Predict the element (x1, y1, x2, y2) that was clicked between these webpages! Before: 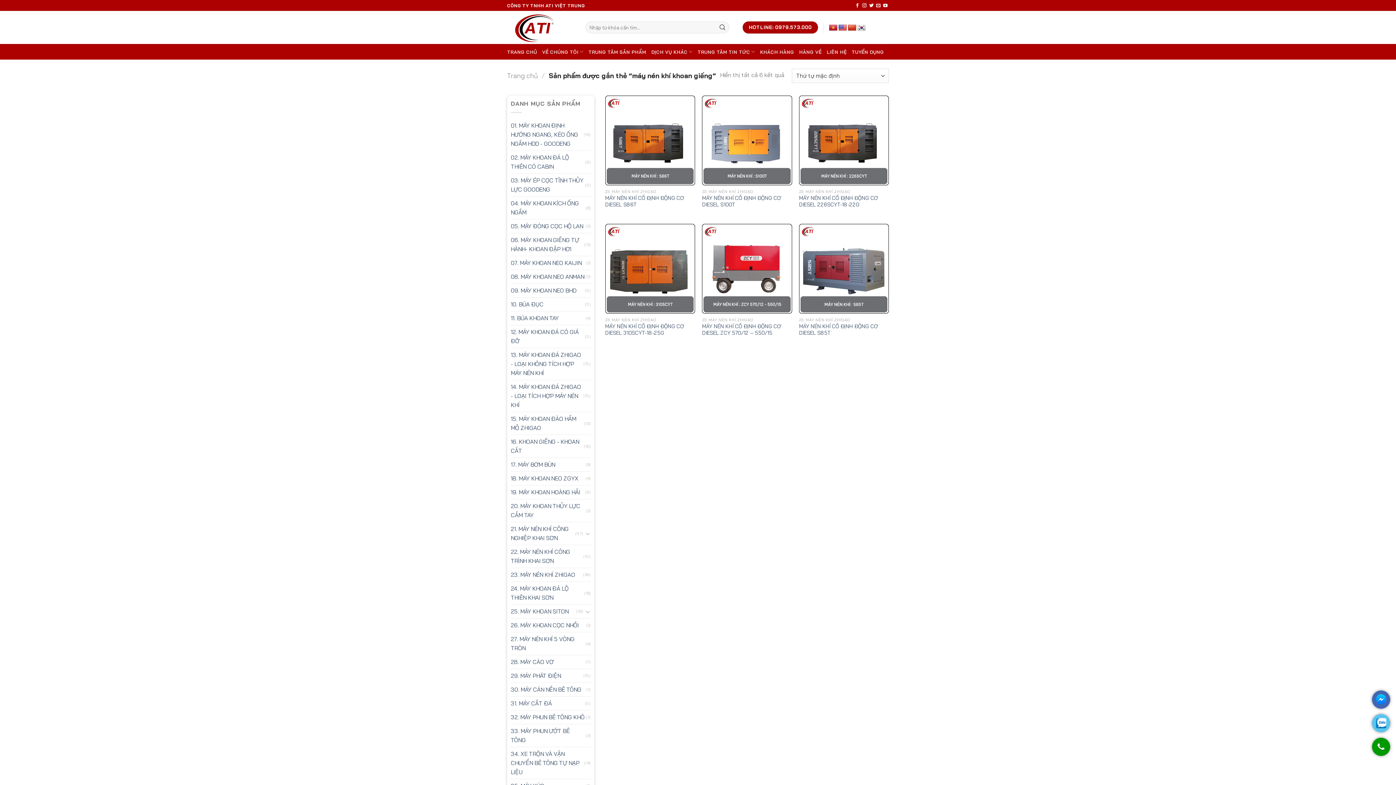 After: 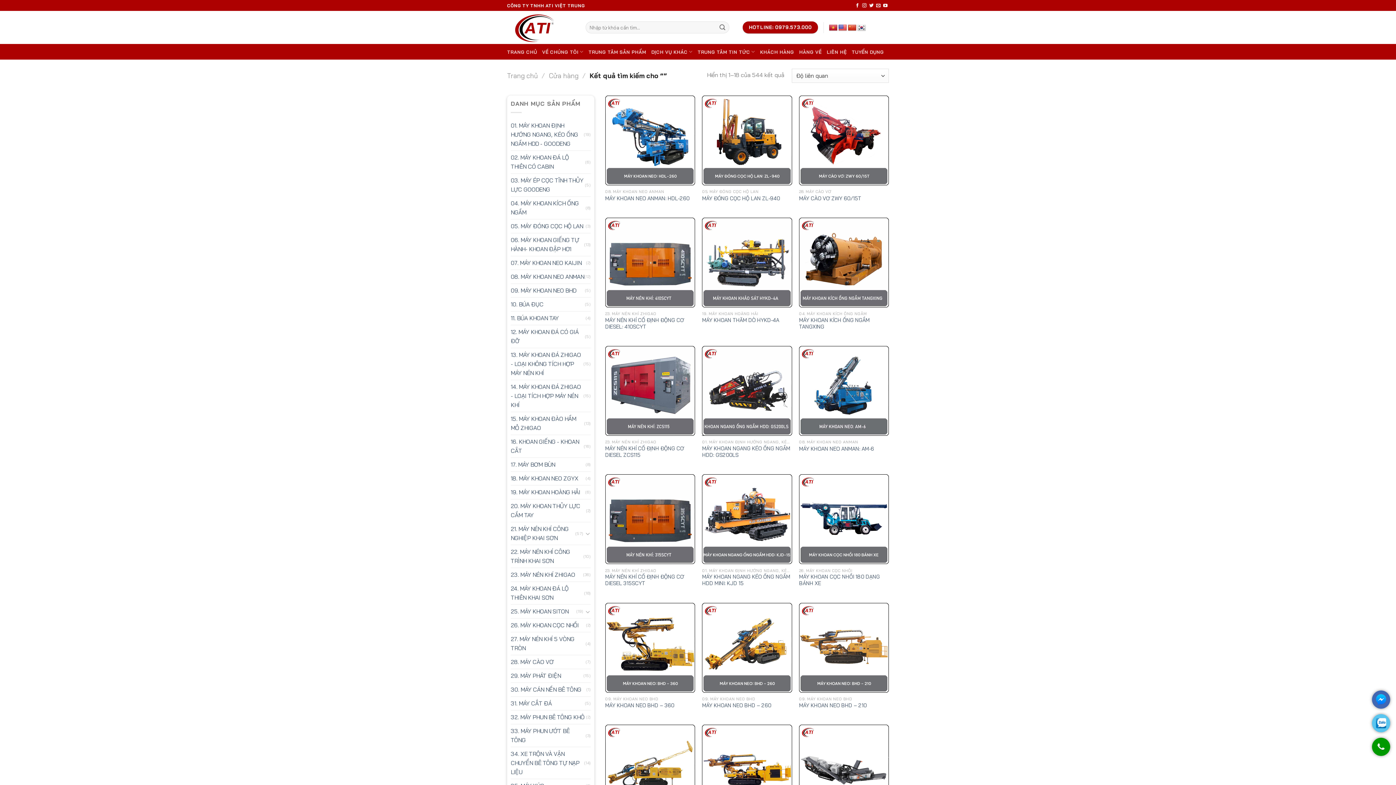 Action: bbox: (716, 21, 728, 33) label: Submit